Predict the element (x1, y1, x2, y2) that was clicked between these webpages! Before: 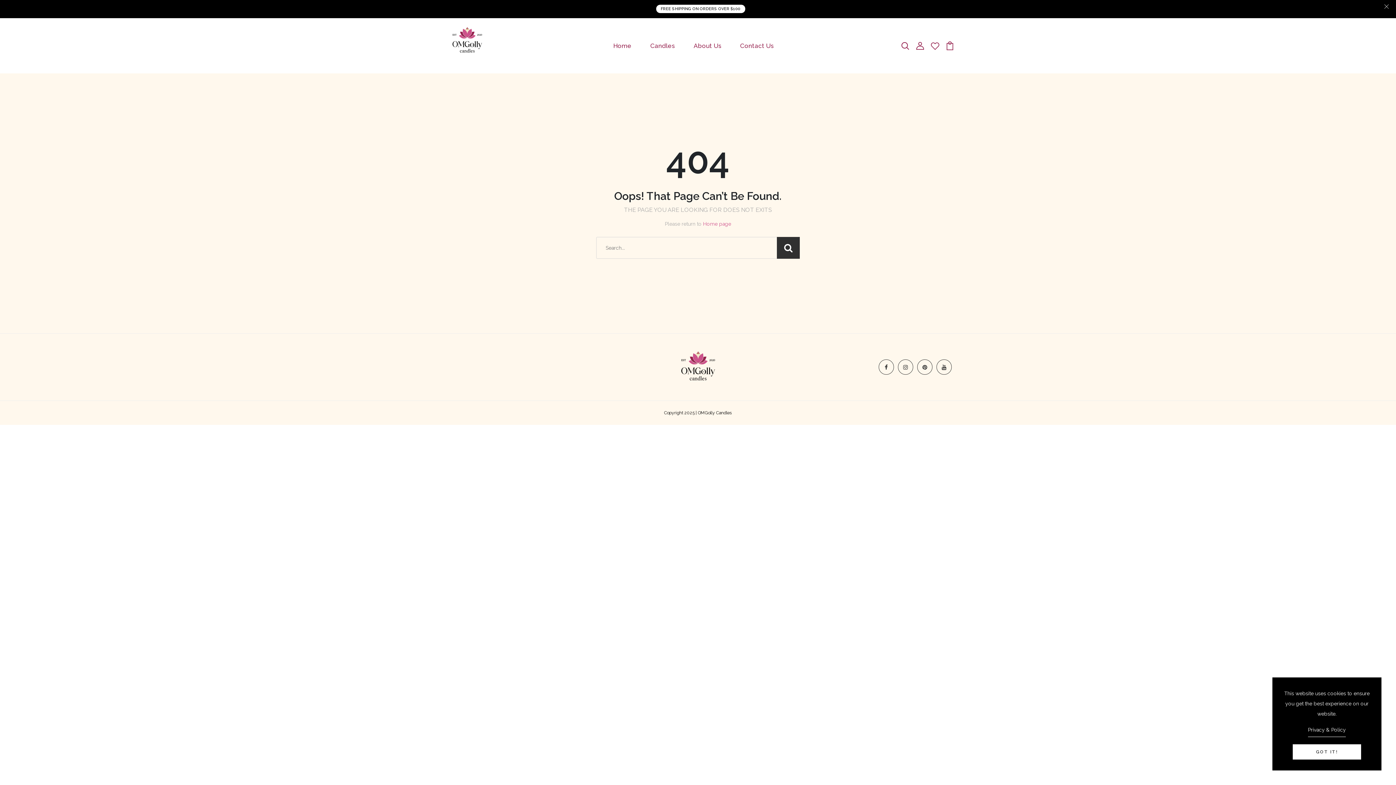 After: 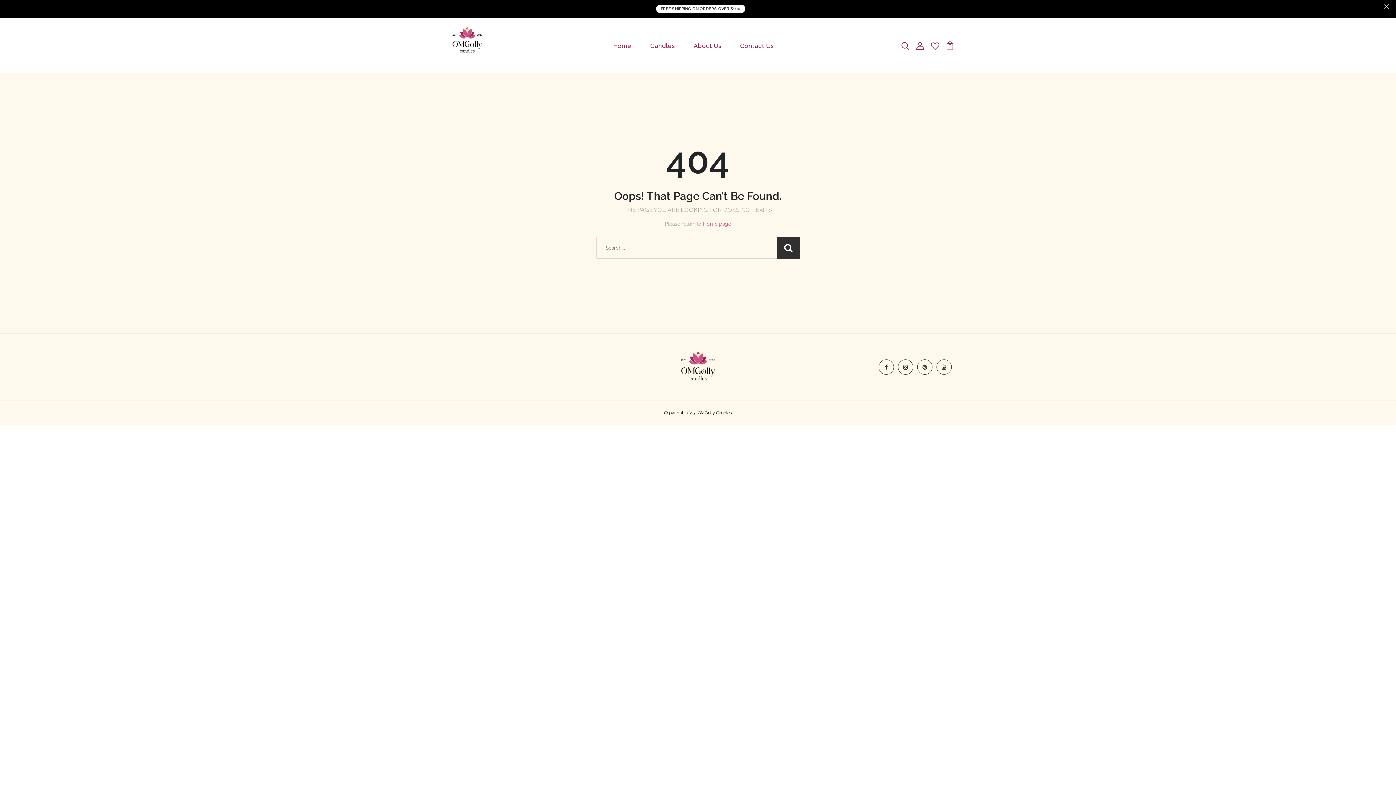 Action: label: FREE SHIPPING ON ORDERS OVER $100 bbox: (656, 4, 745, 13)